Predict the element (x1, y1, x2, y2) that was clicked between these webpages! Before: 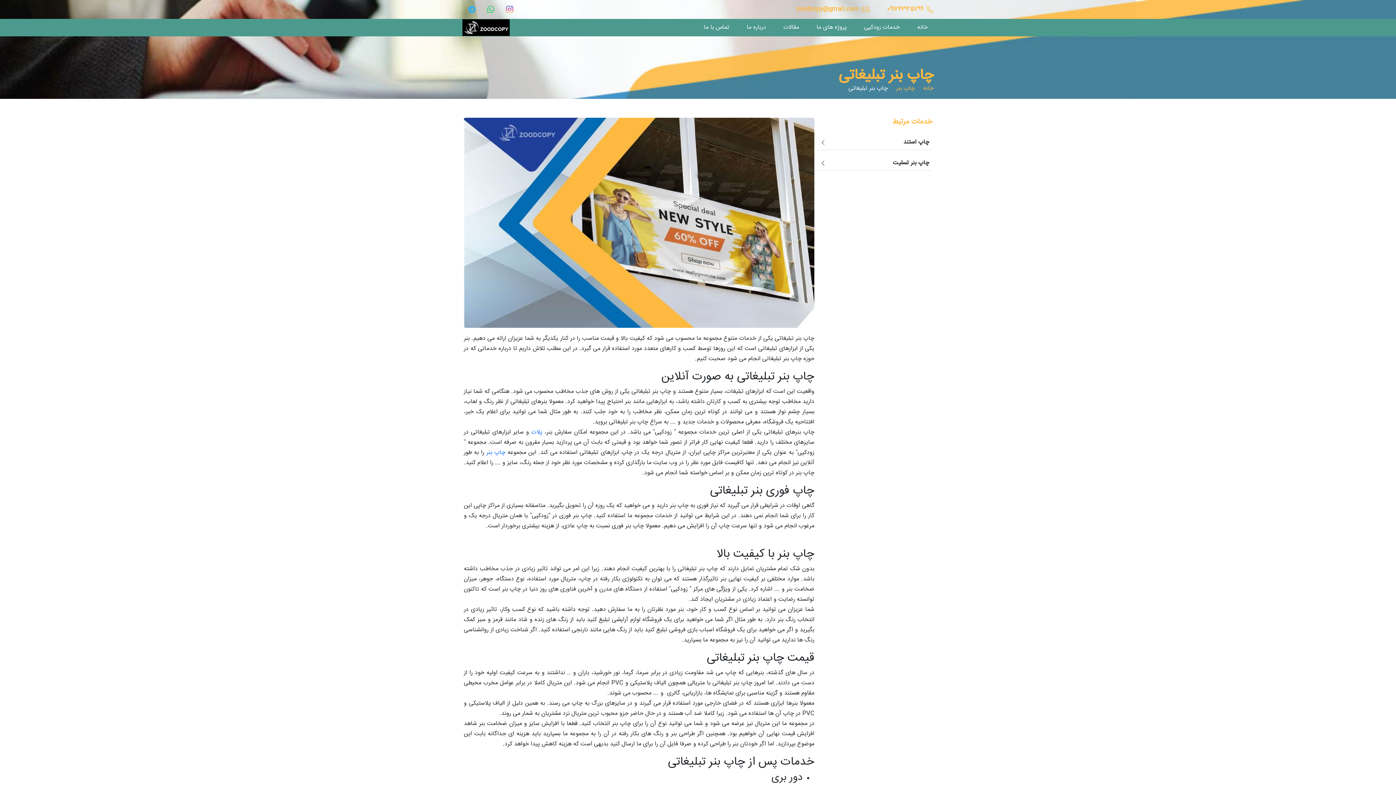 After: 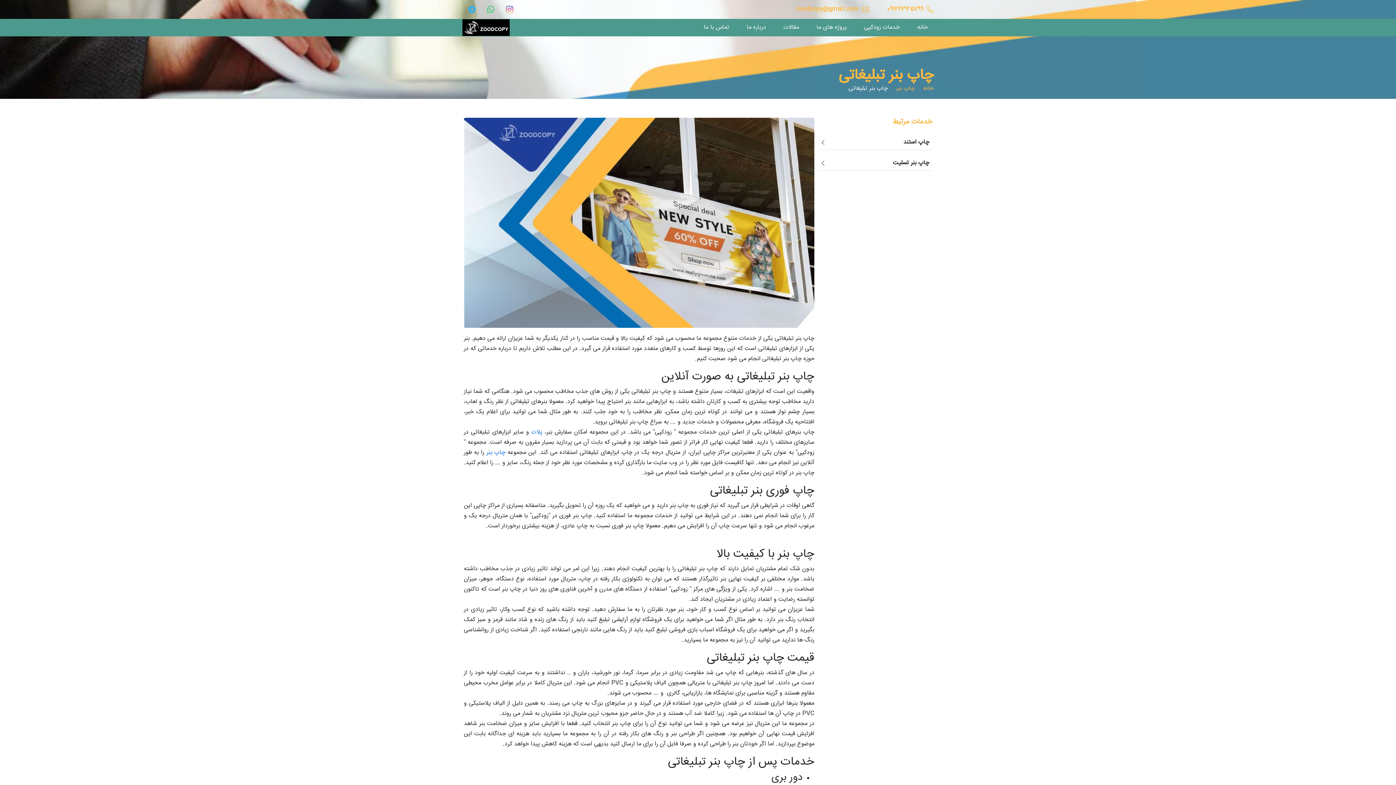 Action: label: socials bbox: (887, 5, 933, 13)